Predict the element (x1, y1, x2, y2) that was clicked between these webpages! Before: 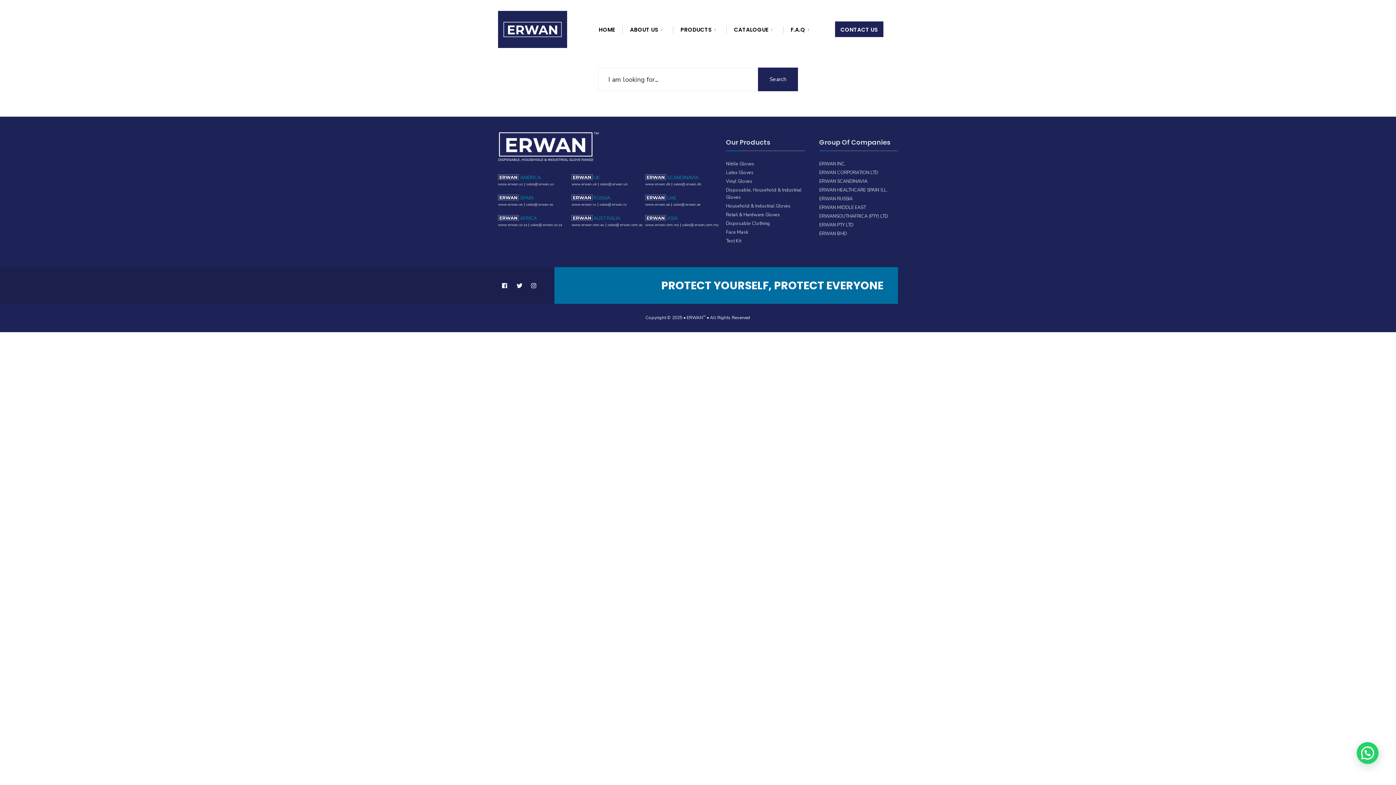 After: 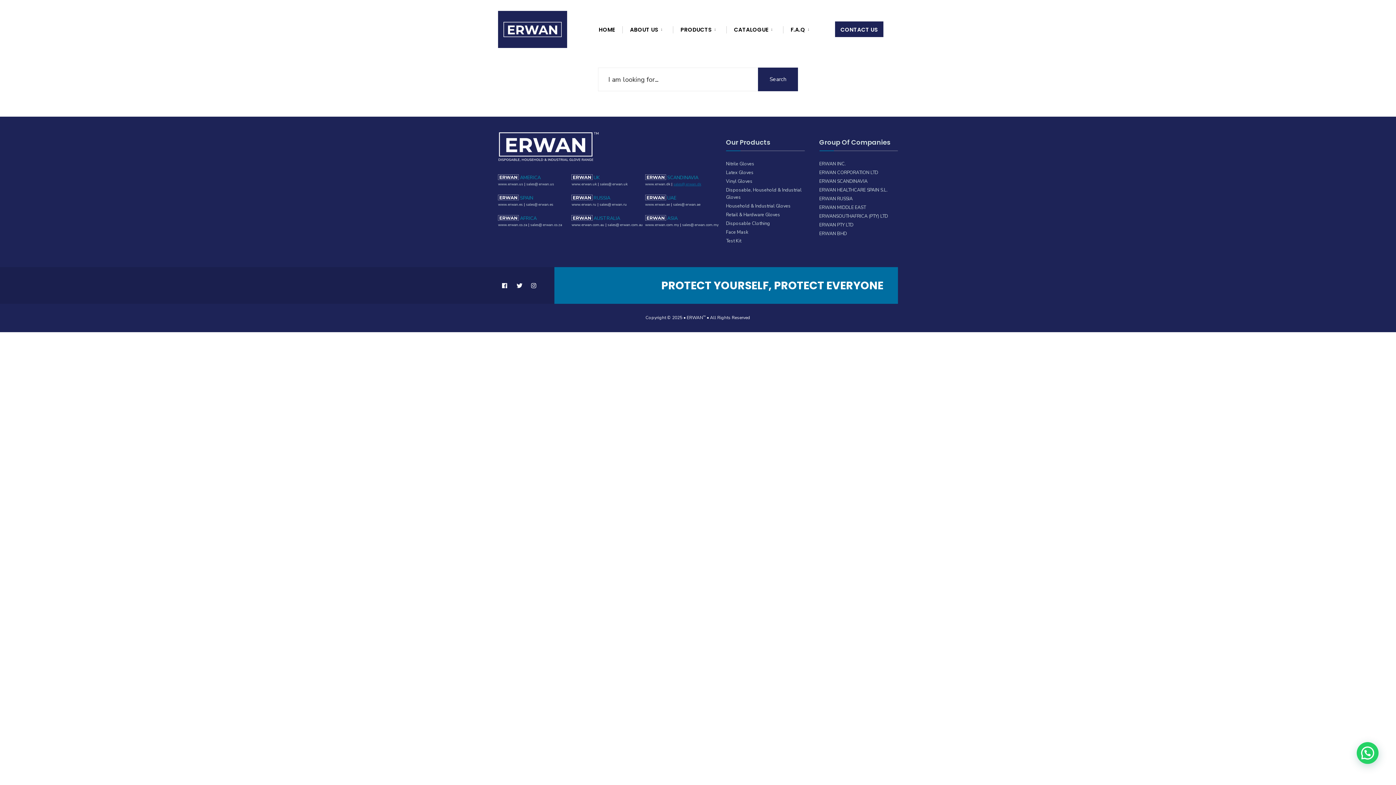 Action: bbox: (673, 181, 701, 187) label: sales@erwan.dk